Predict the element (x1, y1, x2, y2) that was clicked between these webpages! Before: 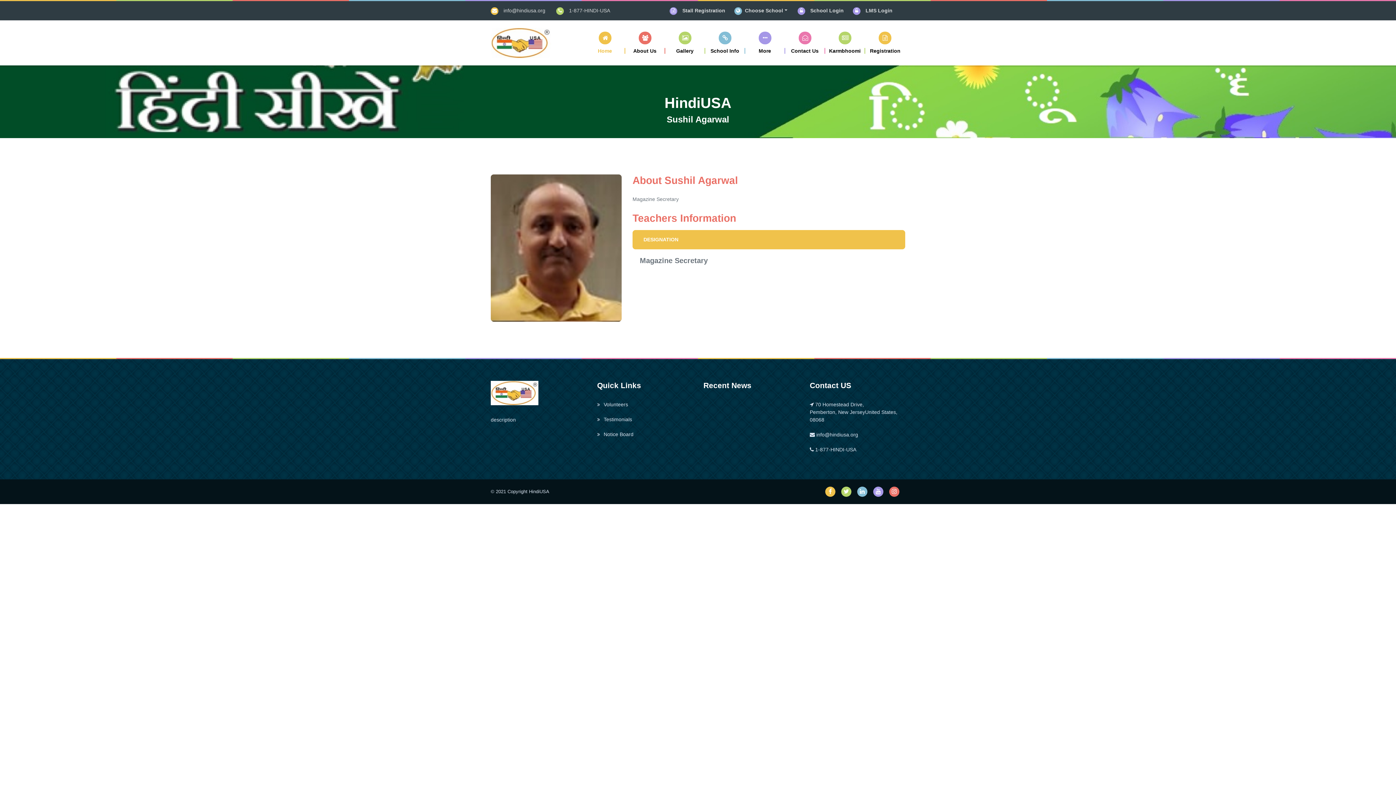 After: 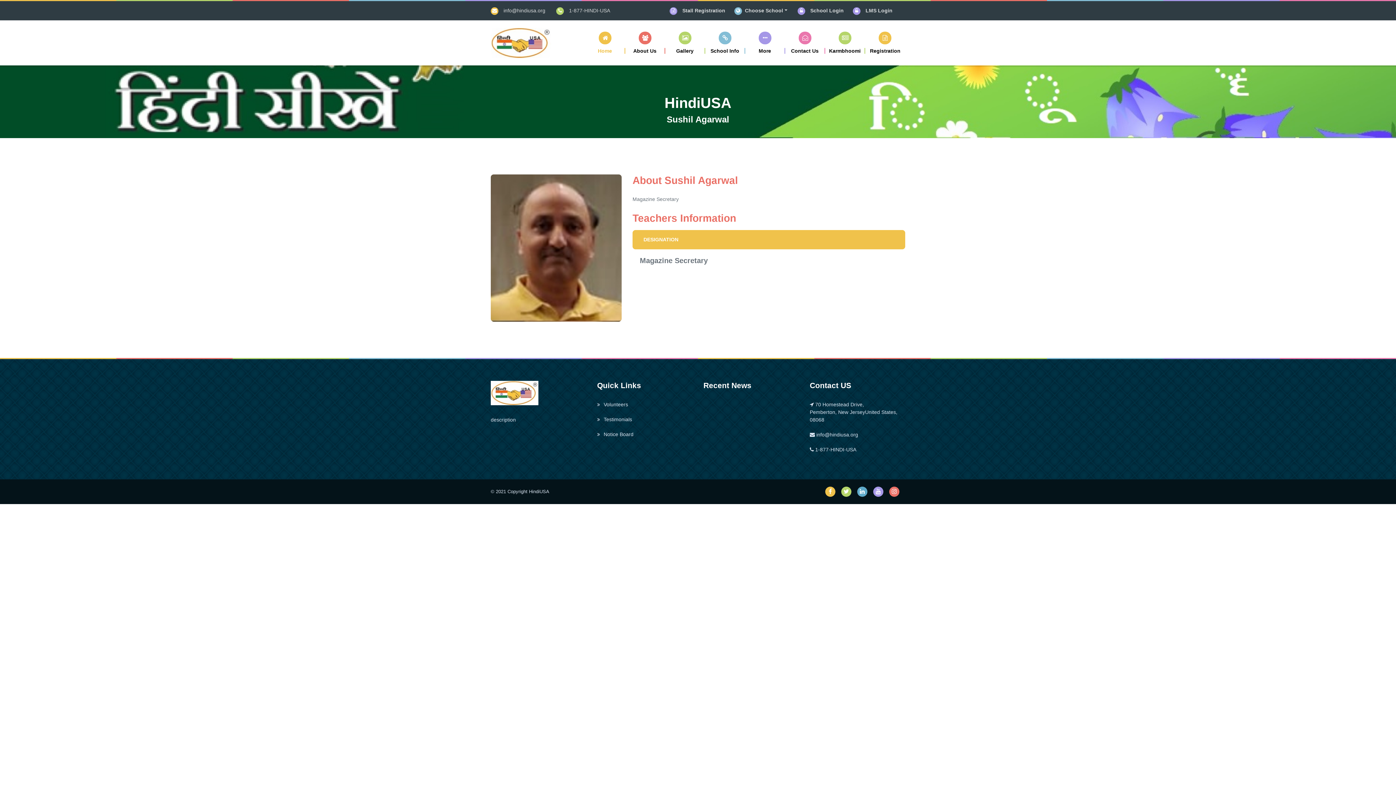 Action: bbox: (857, 486, 867, 496)